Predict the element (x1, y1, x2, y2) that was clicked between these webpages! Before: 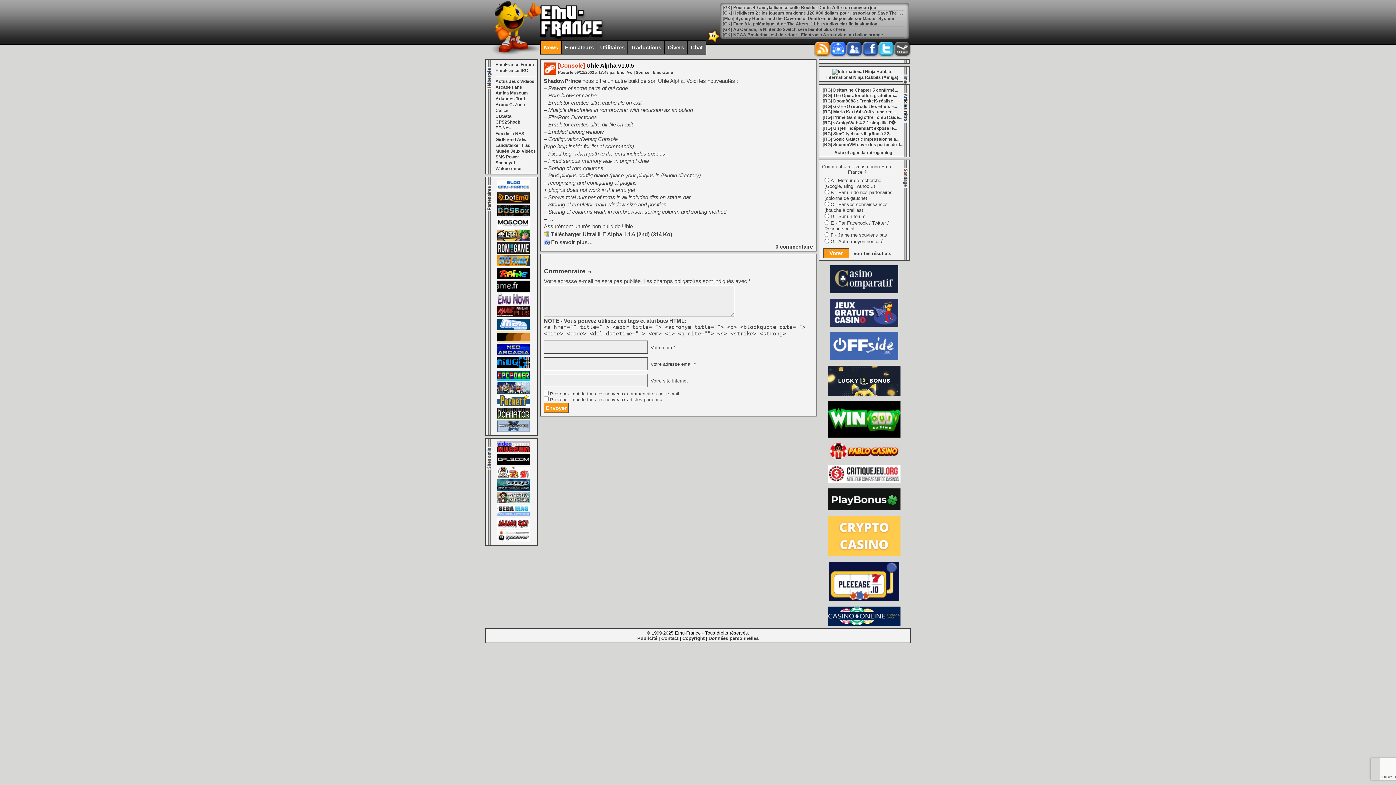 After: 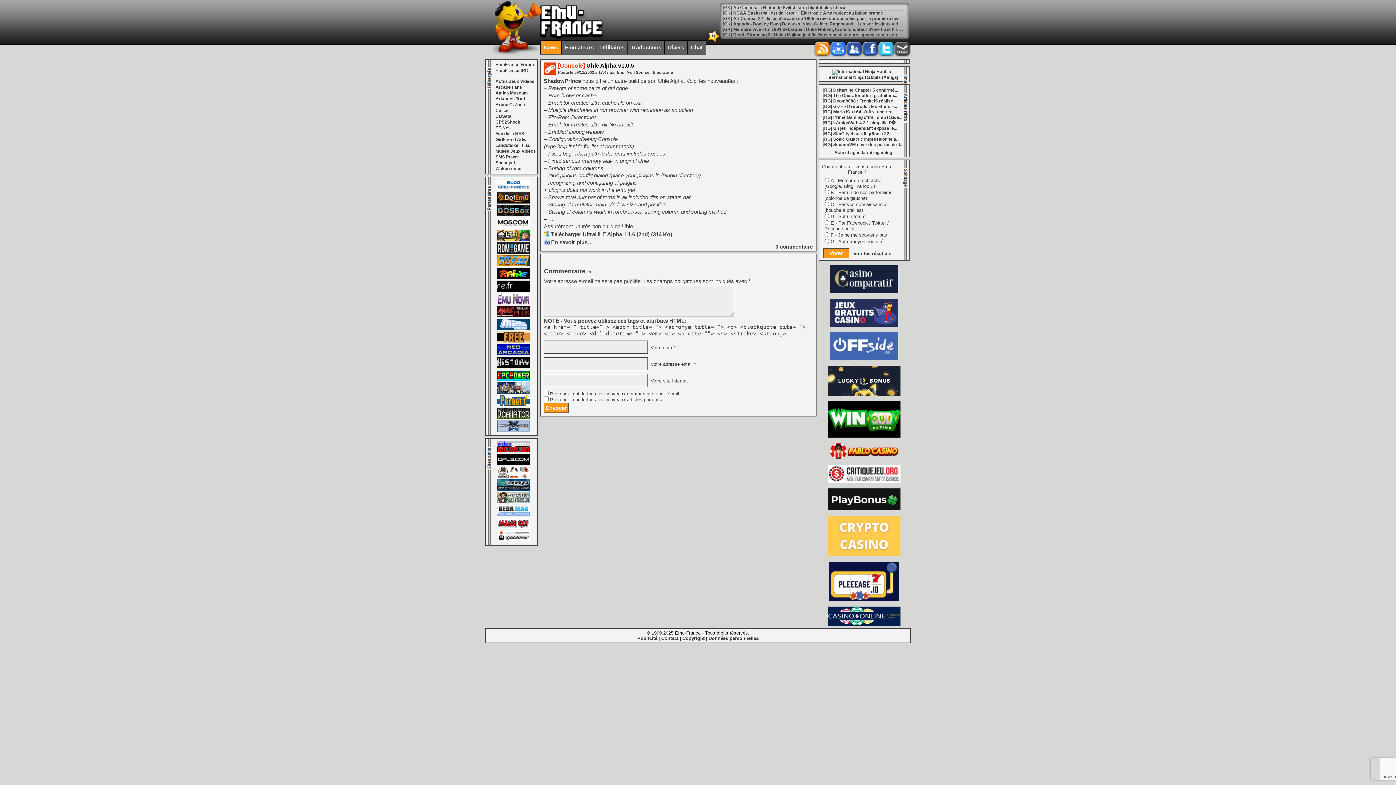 Action: bbox: (497, 499, 529, 504)